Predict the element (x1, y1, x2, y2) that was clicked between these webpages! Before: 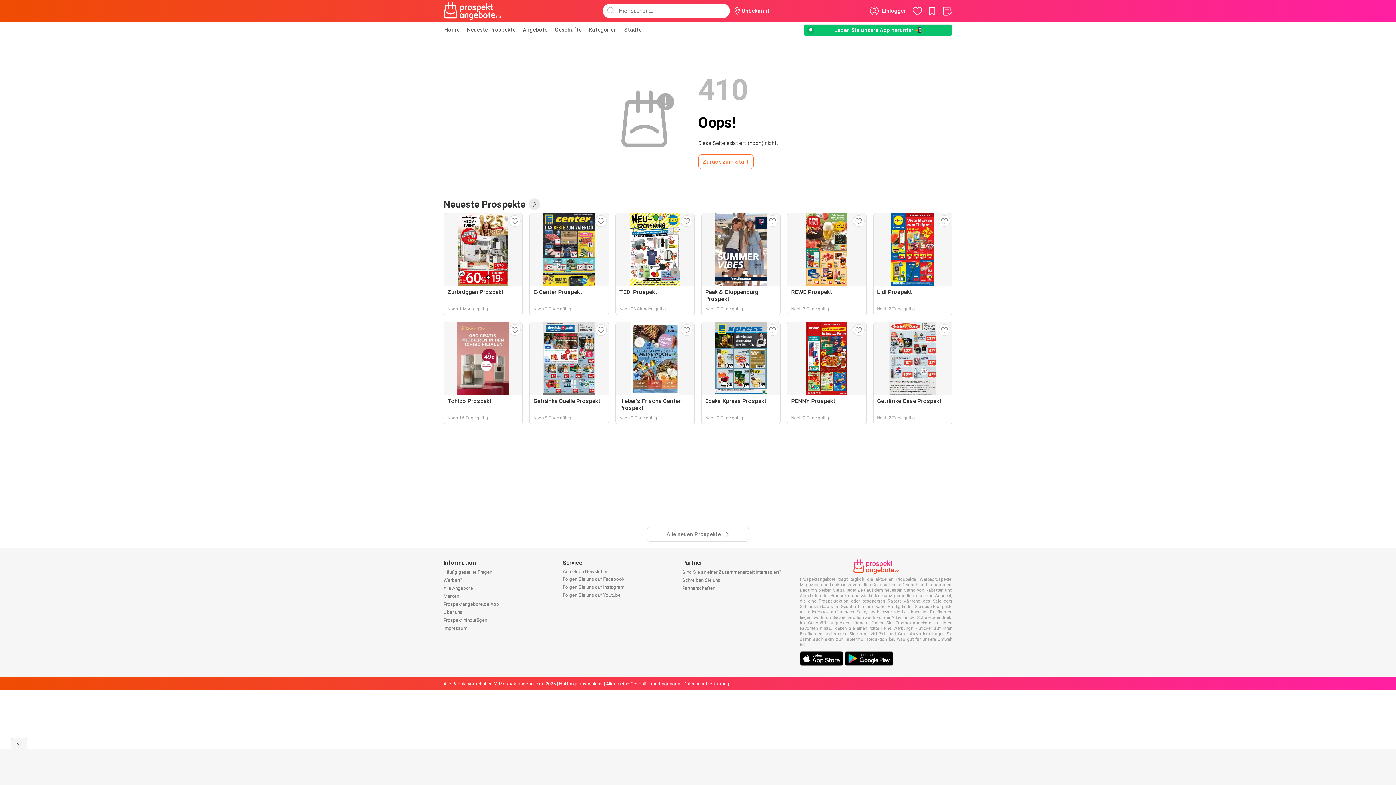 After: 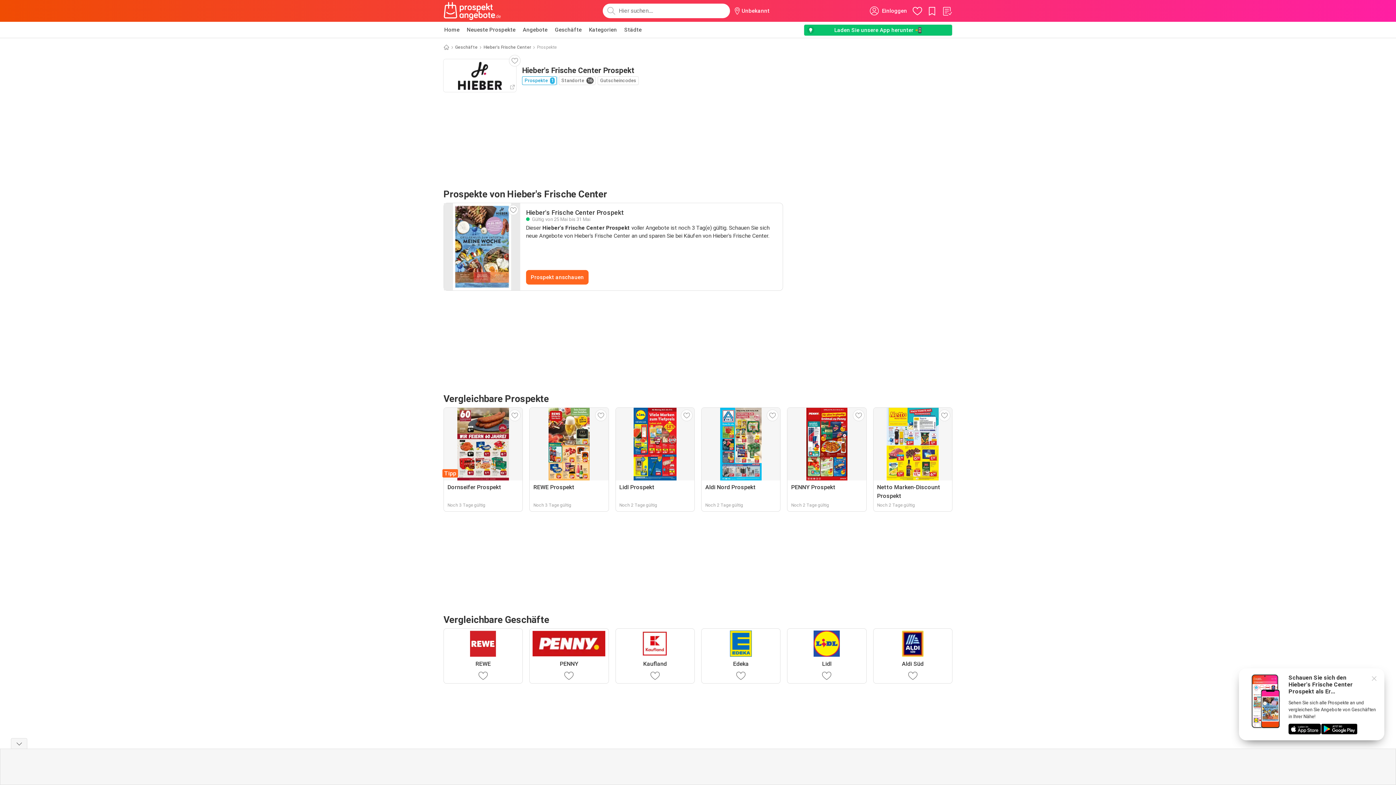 Action: label: Hieber's Frische Center Prospekt
Noch 2 Tage gültig bbox: (615, 322, 694, 424)